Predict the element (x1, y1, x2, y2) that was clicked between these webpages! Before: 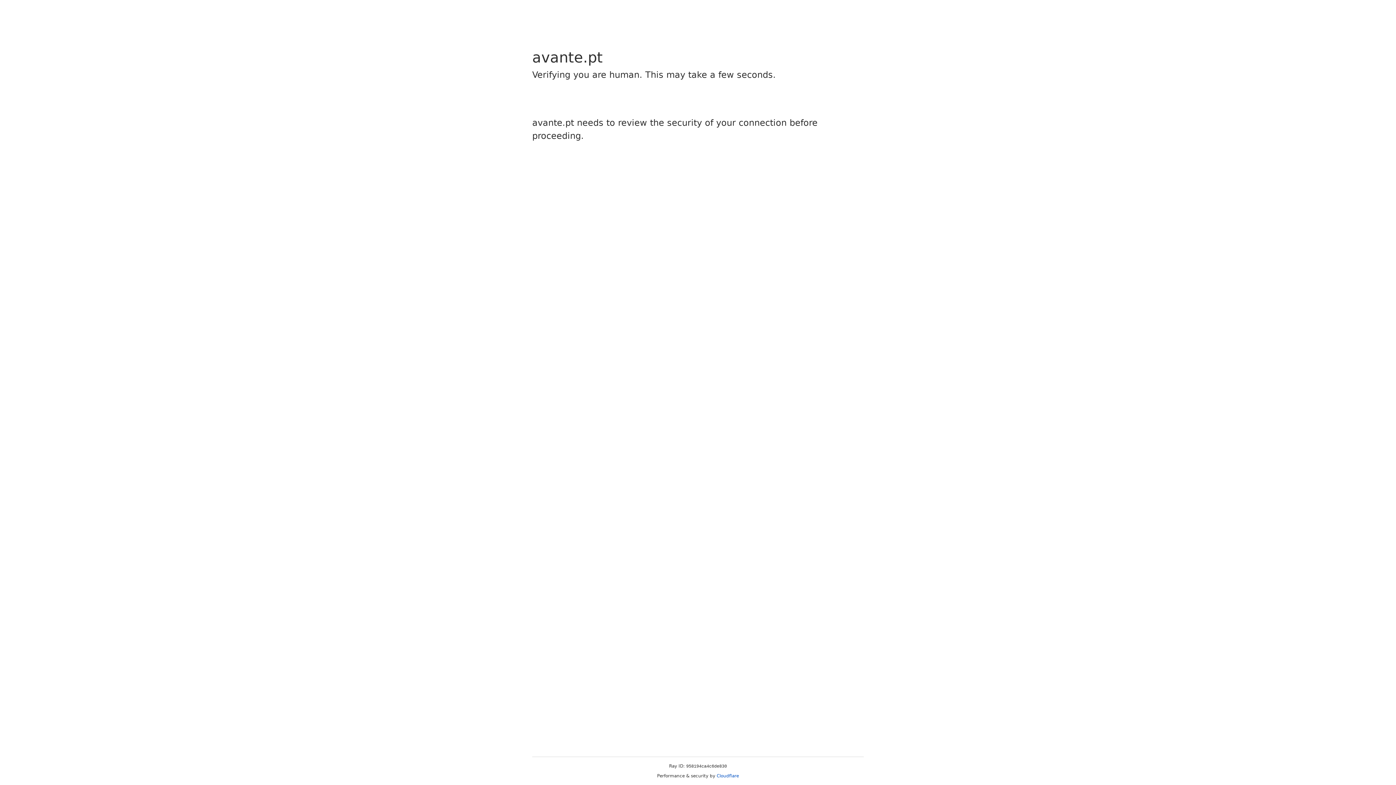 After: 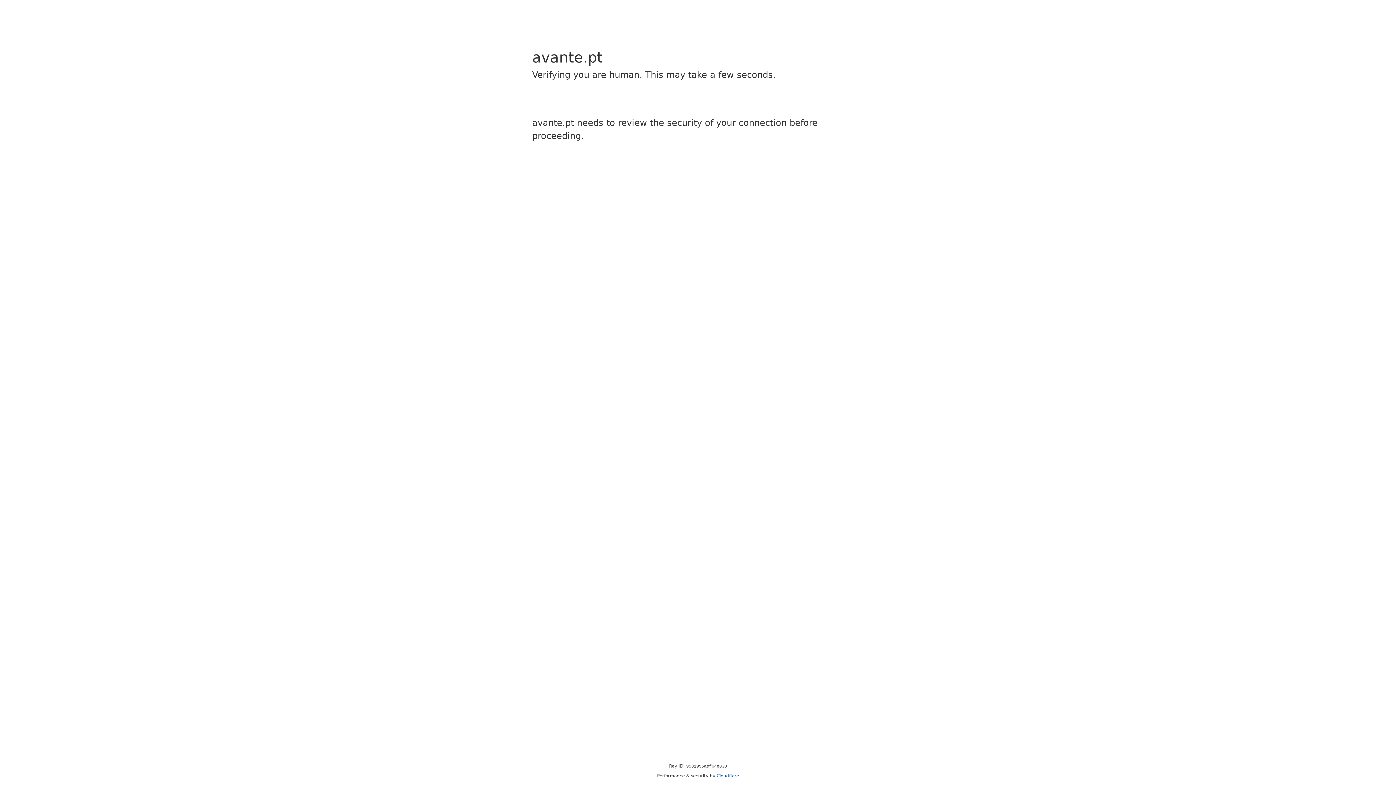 Action: bbox: (716, 773, 739, 778) label: Cloudflare